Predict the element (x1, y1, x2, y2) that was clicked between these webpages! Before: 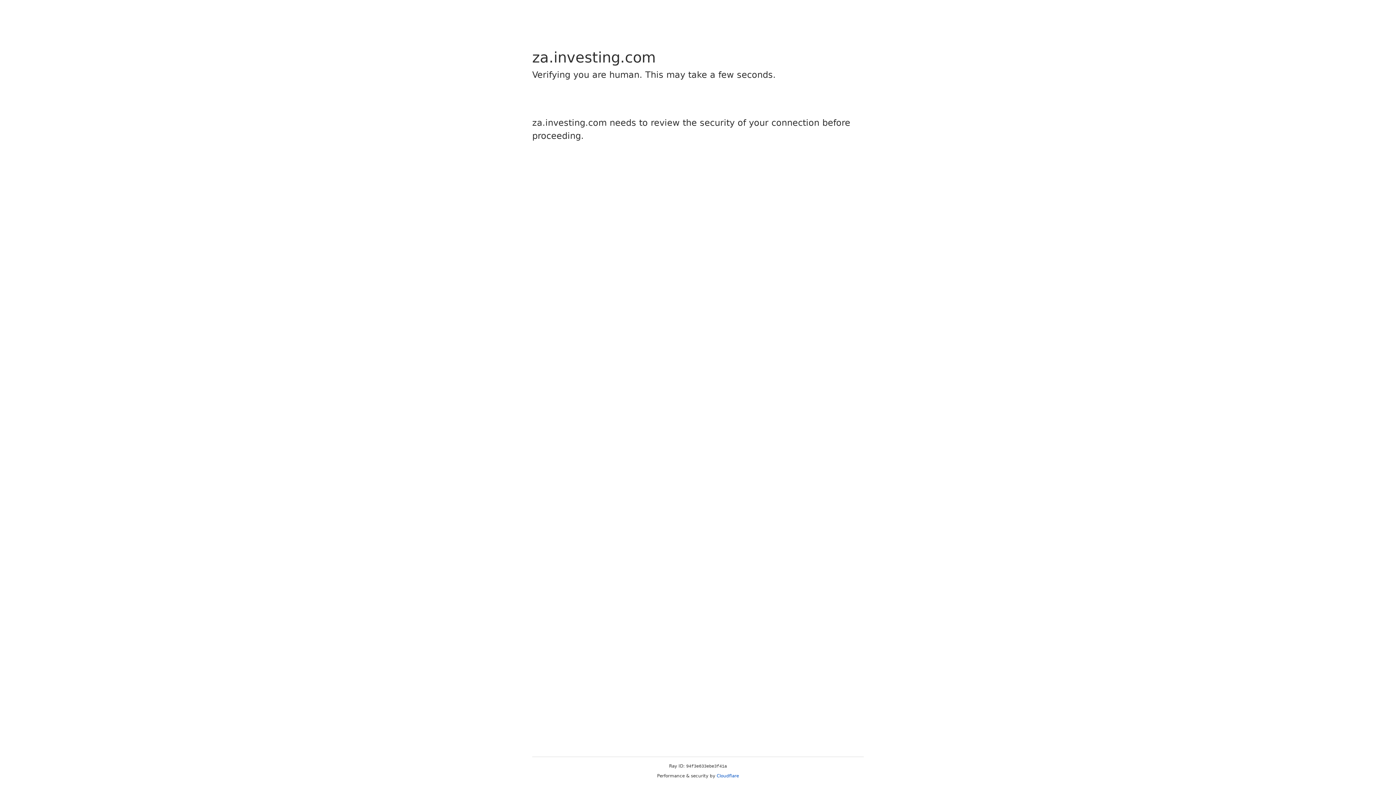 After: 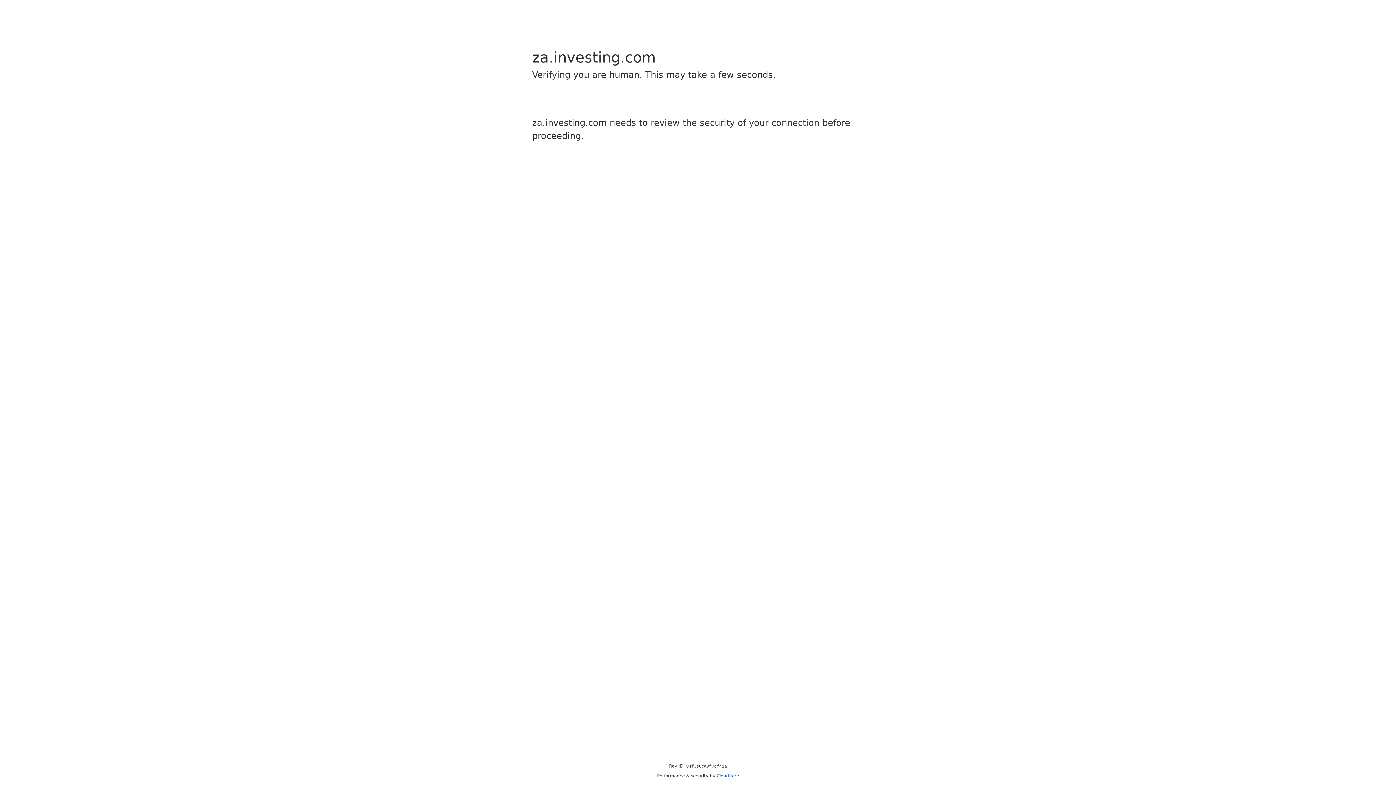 Action: label: Cloudflare bbox: (716, 773, 739, 778)